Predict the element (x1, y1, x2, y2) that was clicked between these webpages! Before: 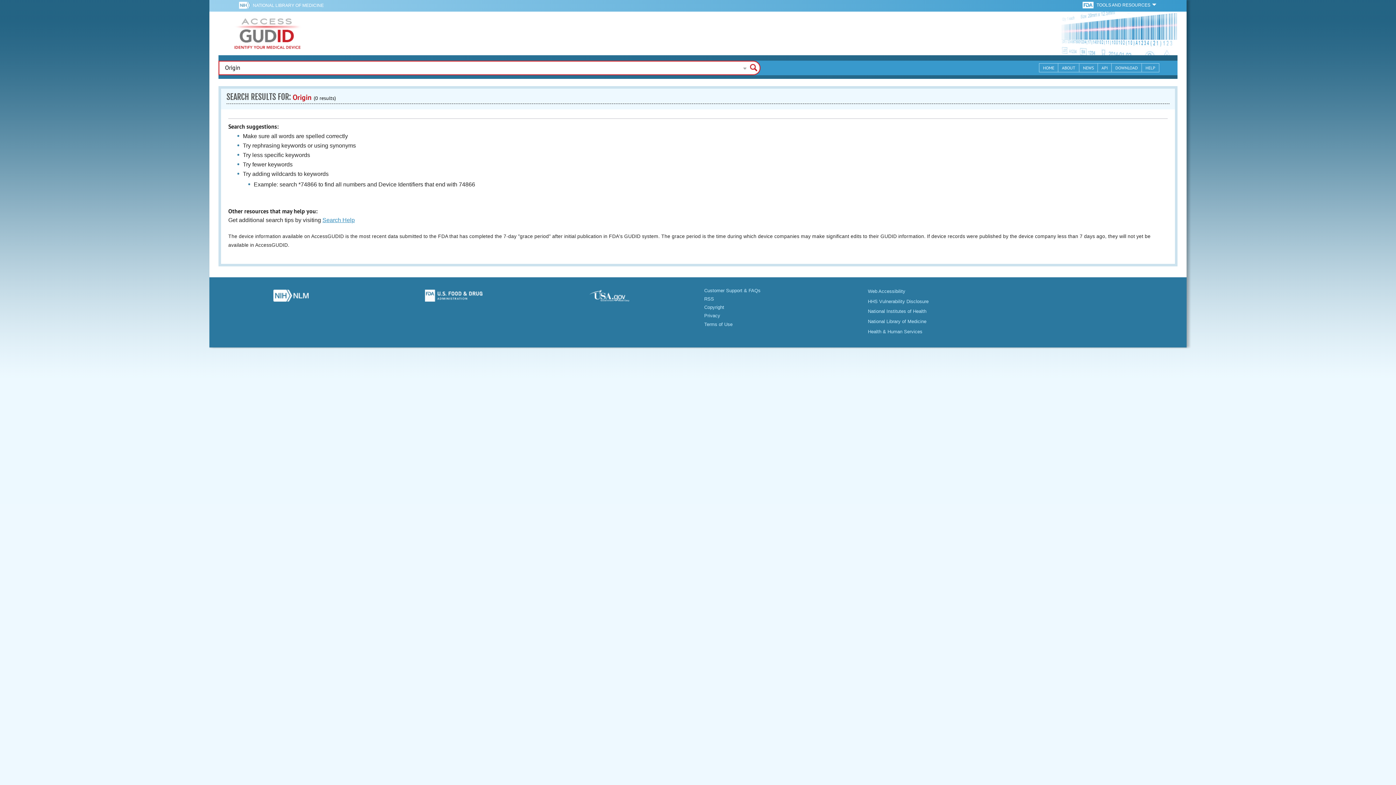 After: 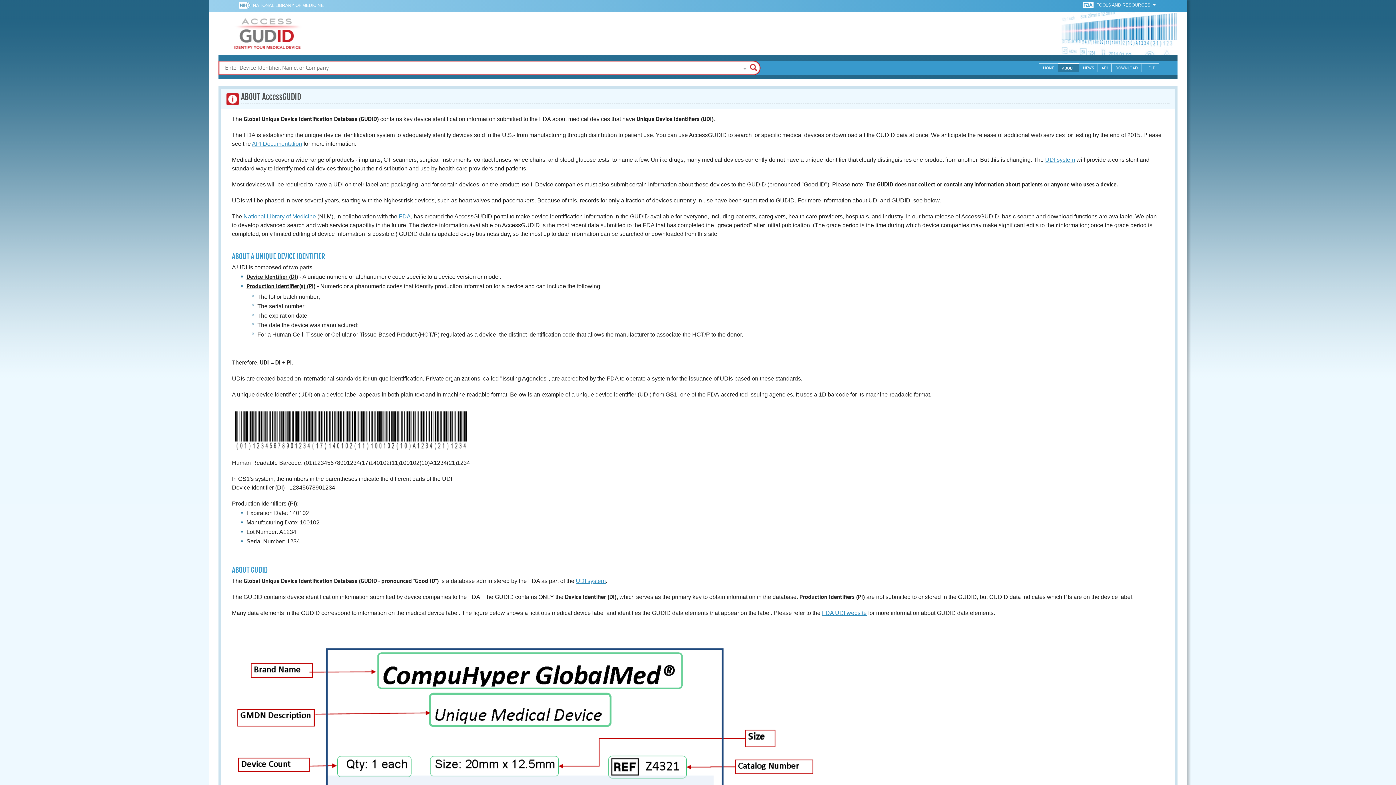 Action: bbox: (1058, 63, 1079, 72) label: ABOUT